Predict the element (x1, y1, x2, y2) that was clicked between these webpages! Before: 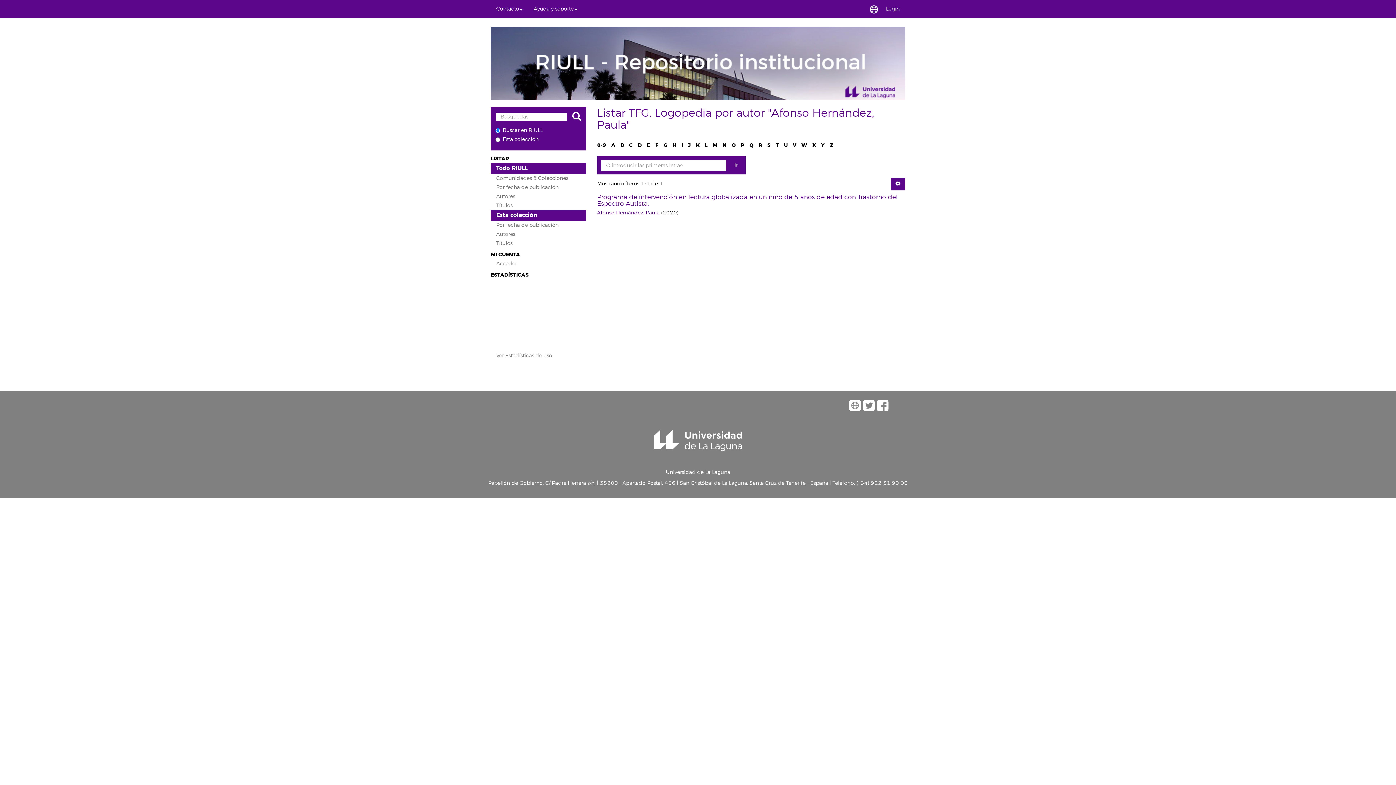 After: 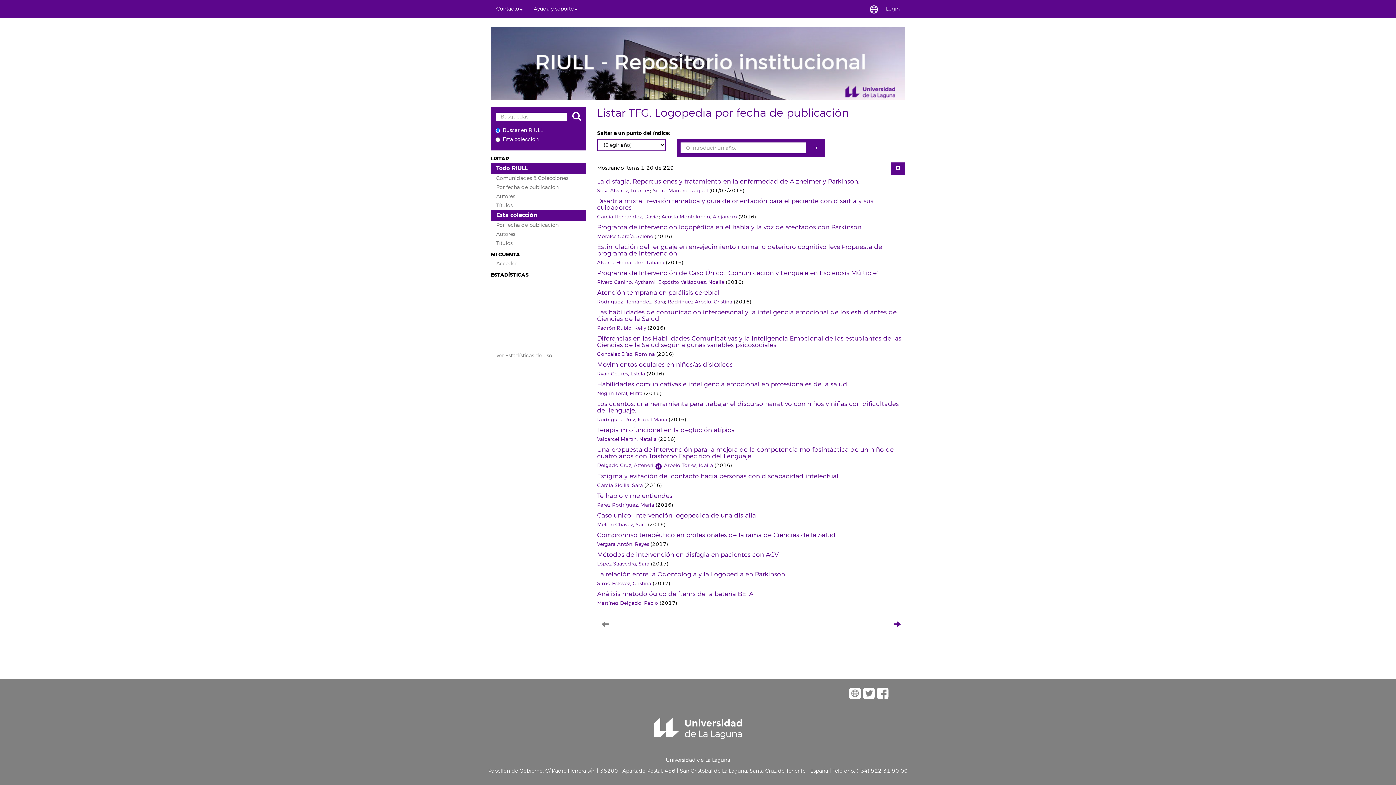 Action: label: Por fecha de publicación bbox: (490, 220, 586, 230)